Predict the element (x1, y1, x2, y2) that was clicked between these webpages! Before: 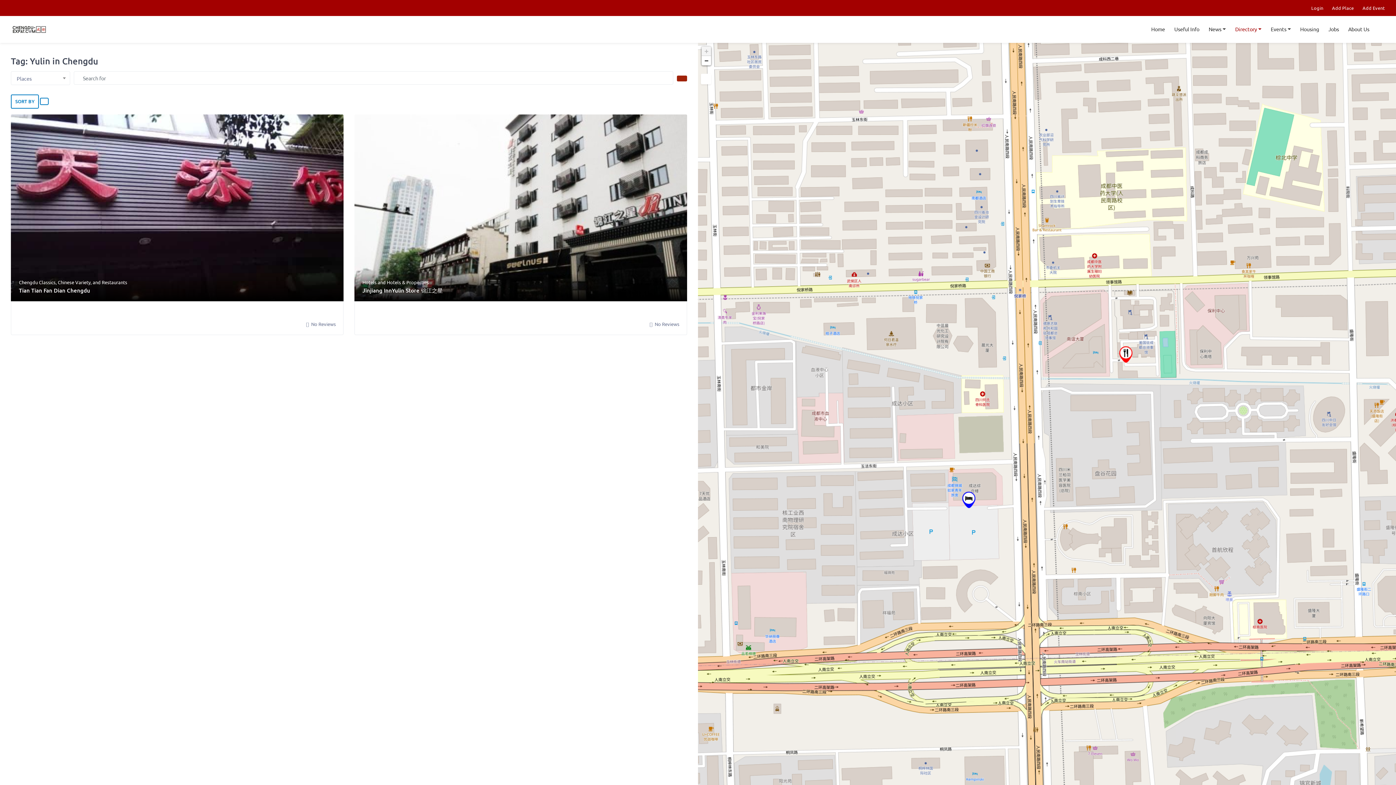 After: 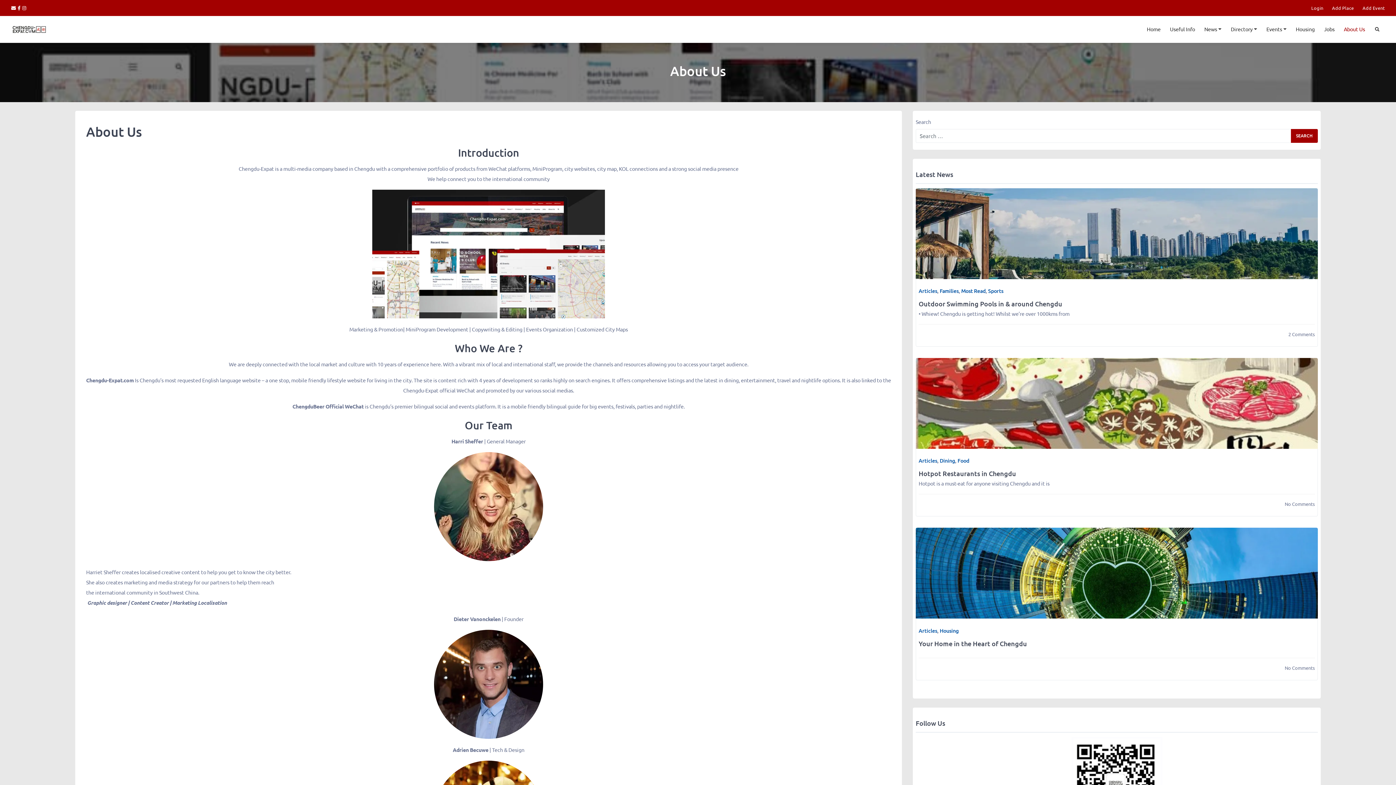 Action: bbox: (1343, 22, 1374, 36) label: About Us